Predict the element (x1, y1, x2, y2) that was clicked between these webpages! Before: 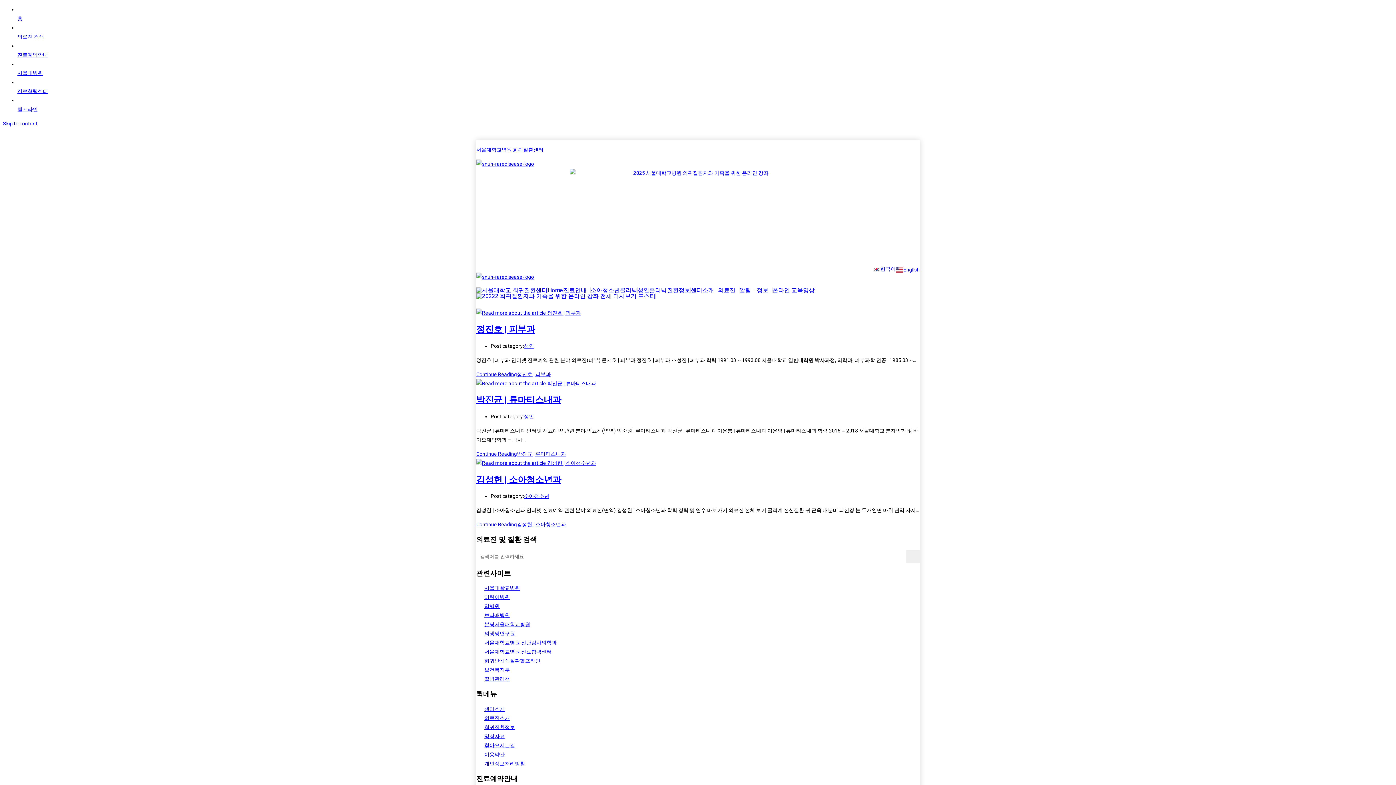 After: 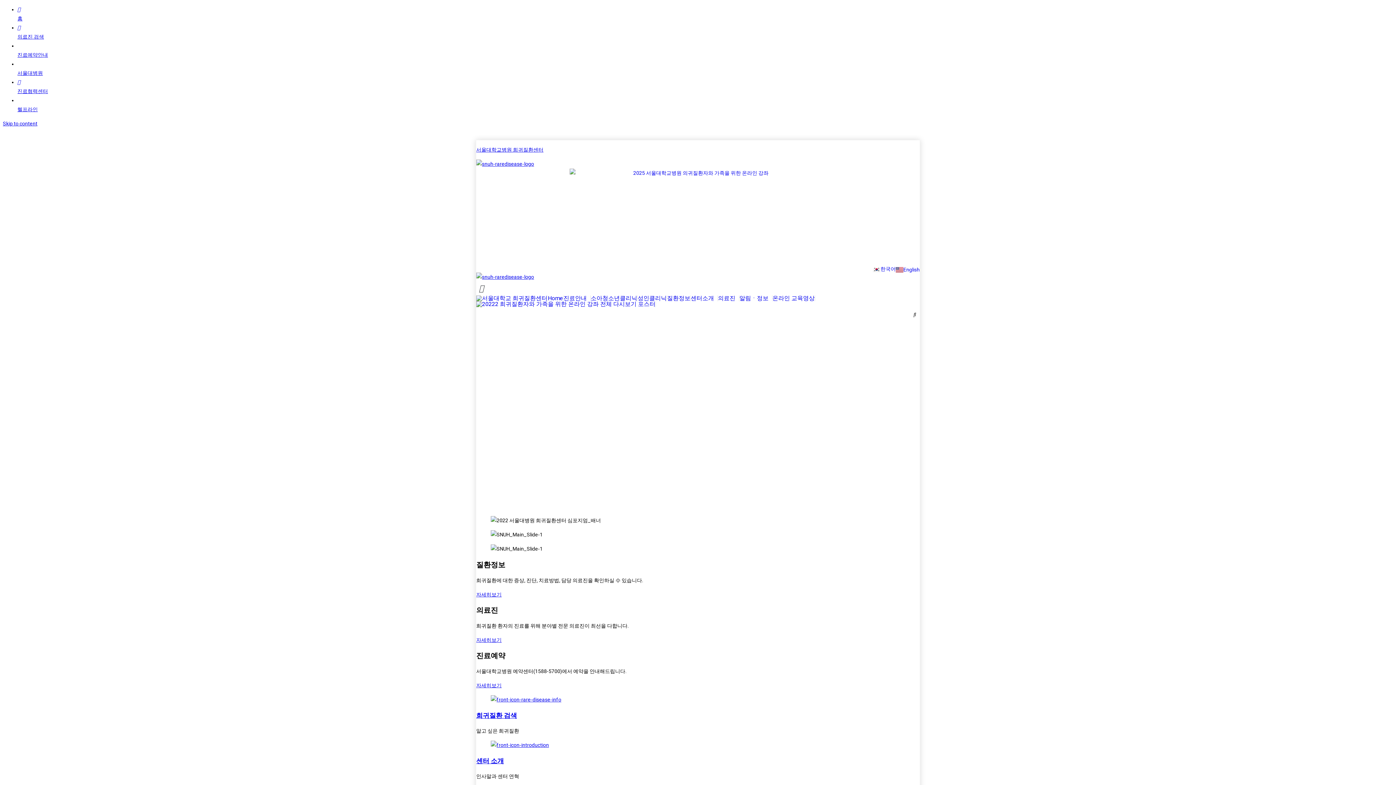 Action: bbox: (476, 146, 543, 152) label: 서울대학교병원 희귀질환센터